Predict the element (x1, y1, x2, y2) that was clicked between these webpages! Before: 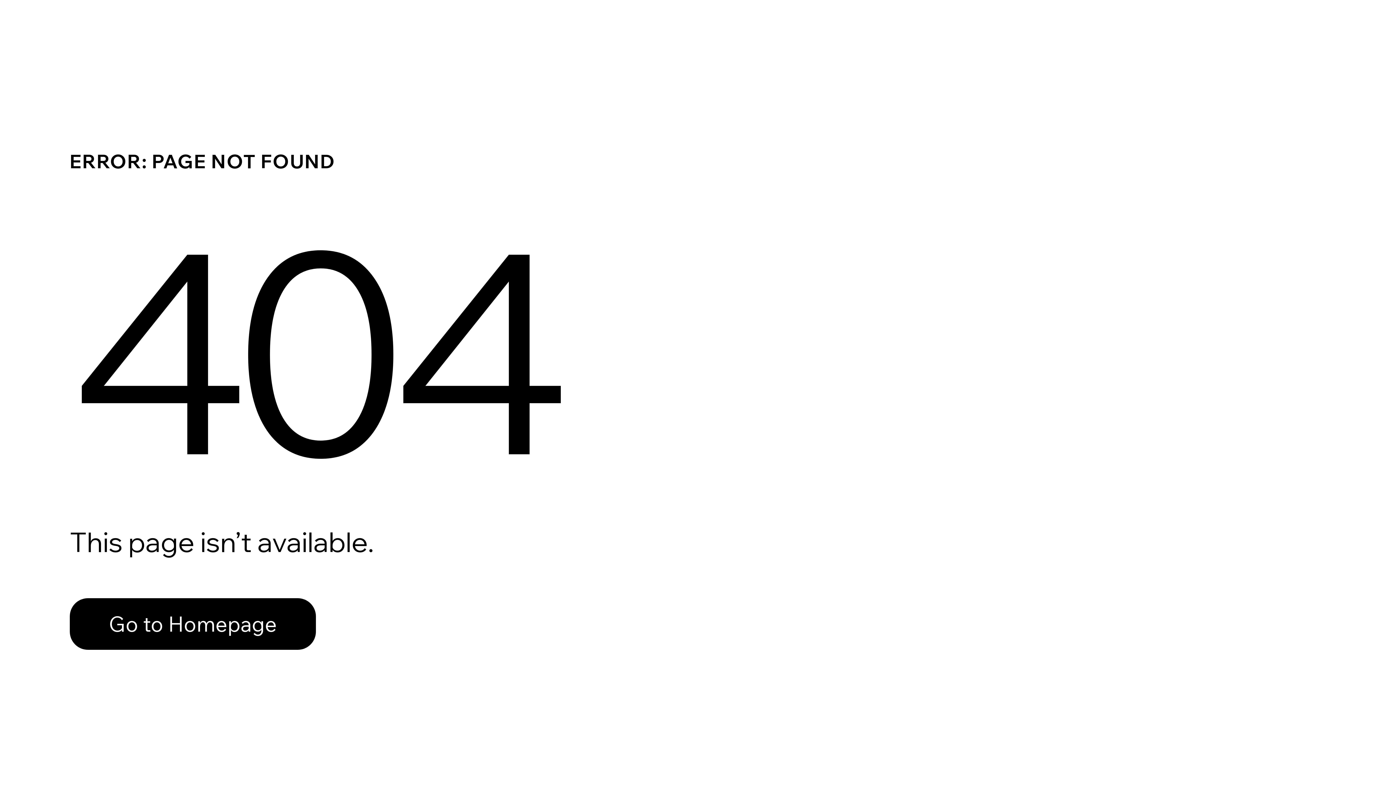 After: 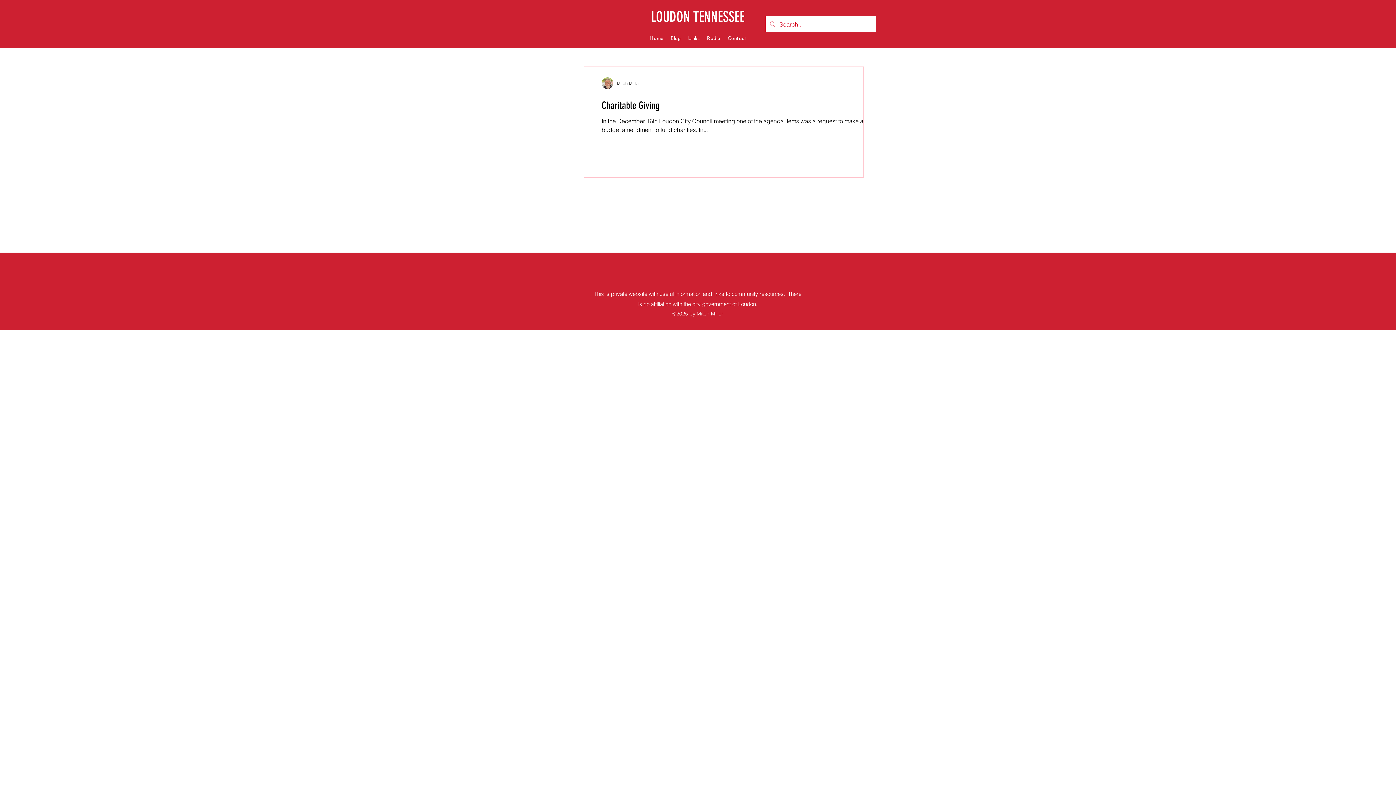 Action: label: Go to Homepage bbox: (69, 582, 768, 659)